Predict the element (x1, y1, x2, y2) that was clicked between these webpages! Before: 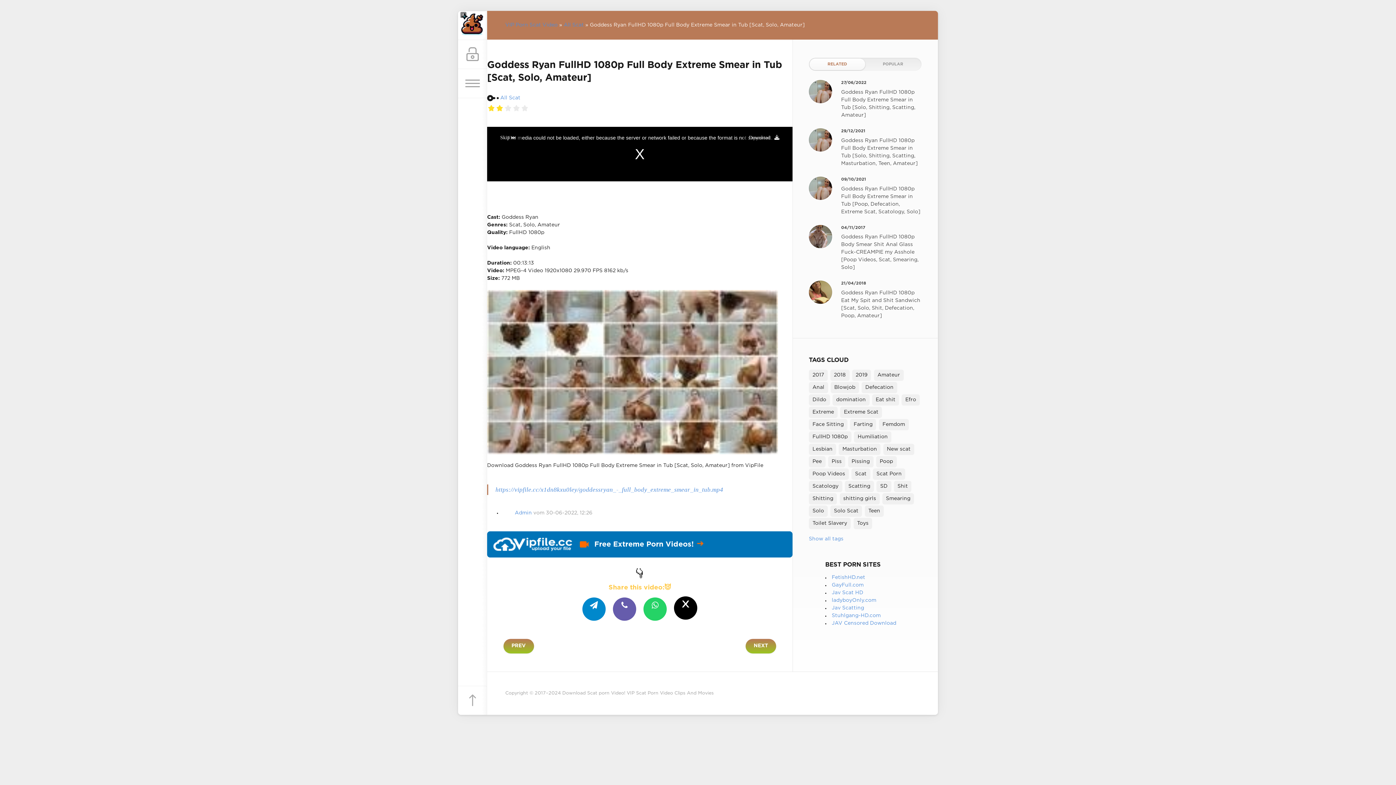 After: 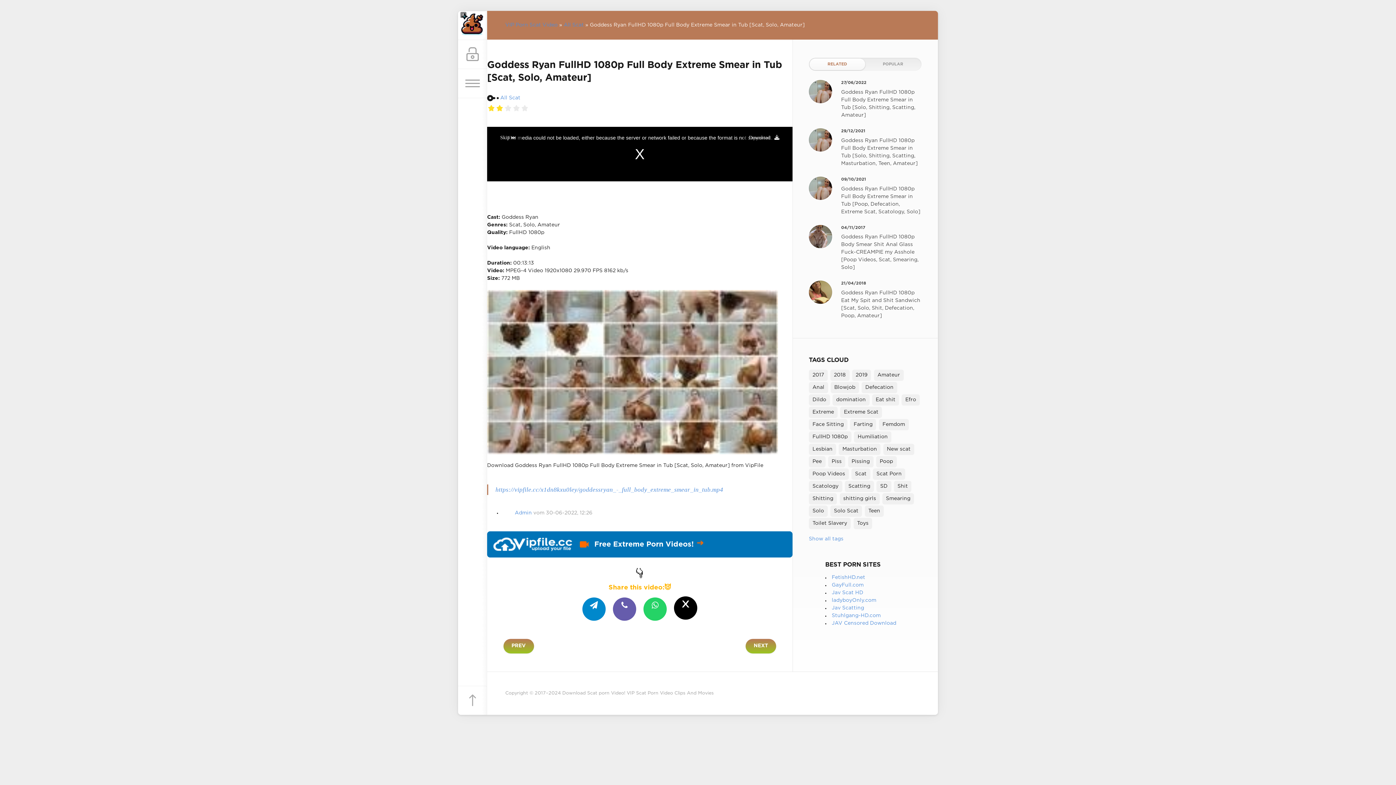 Action: bbox: (809, 58, 865, 70) label: RELATED